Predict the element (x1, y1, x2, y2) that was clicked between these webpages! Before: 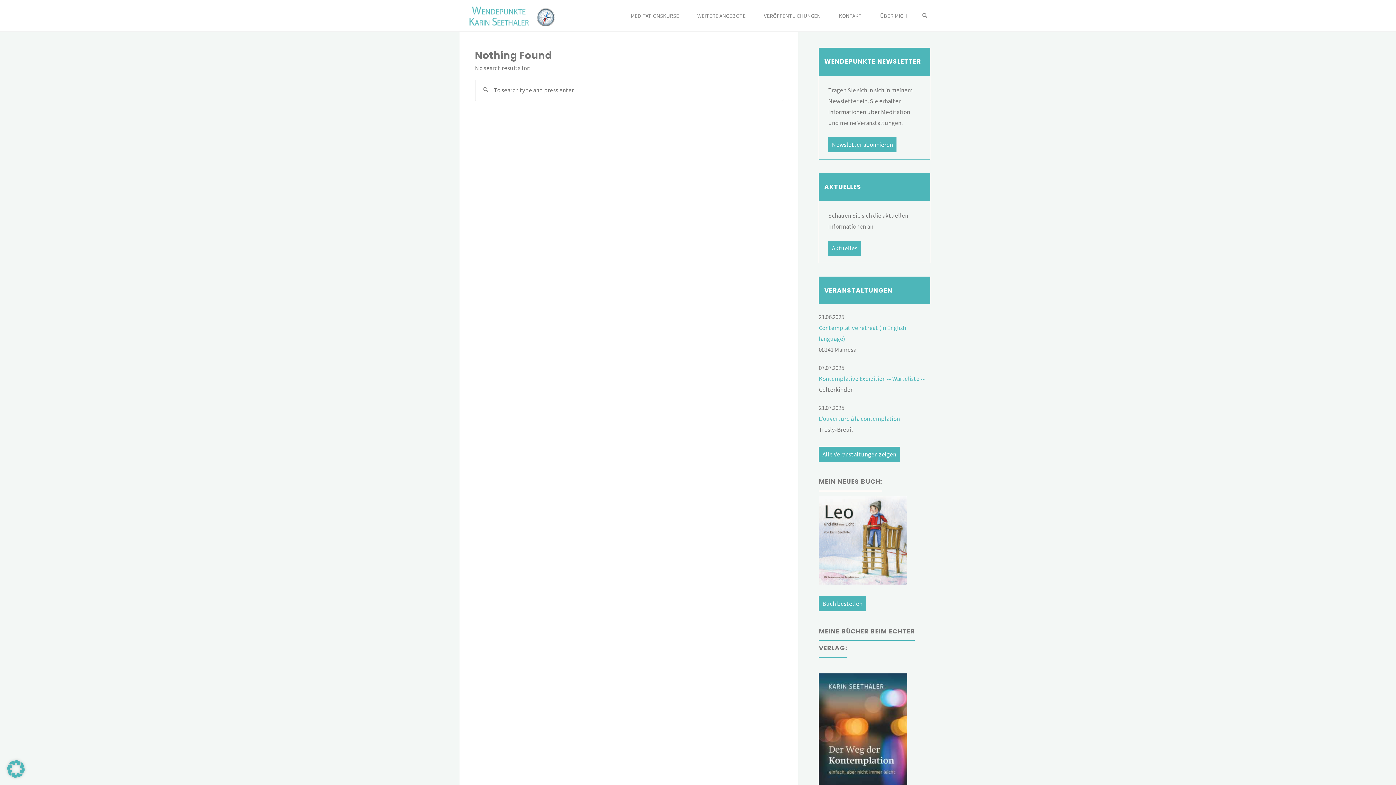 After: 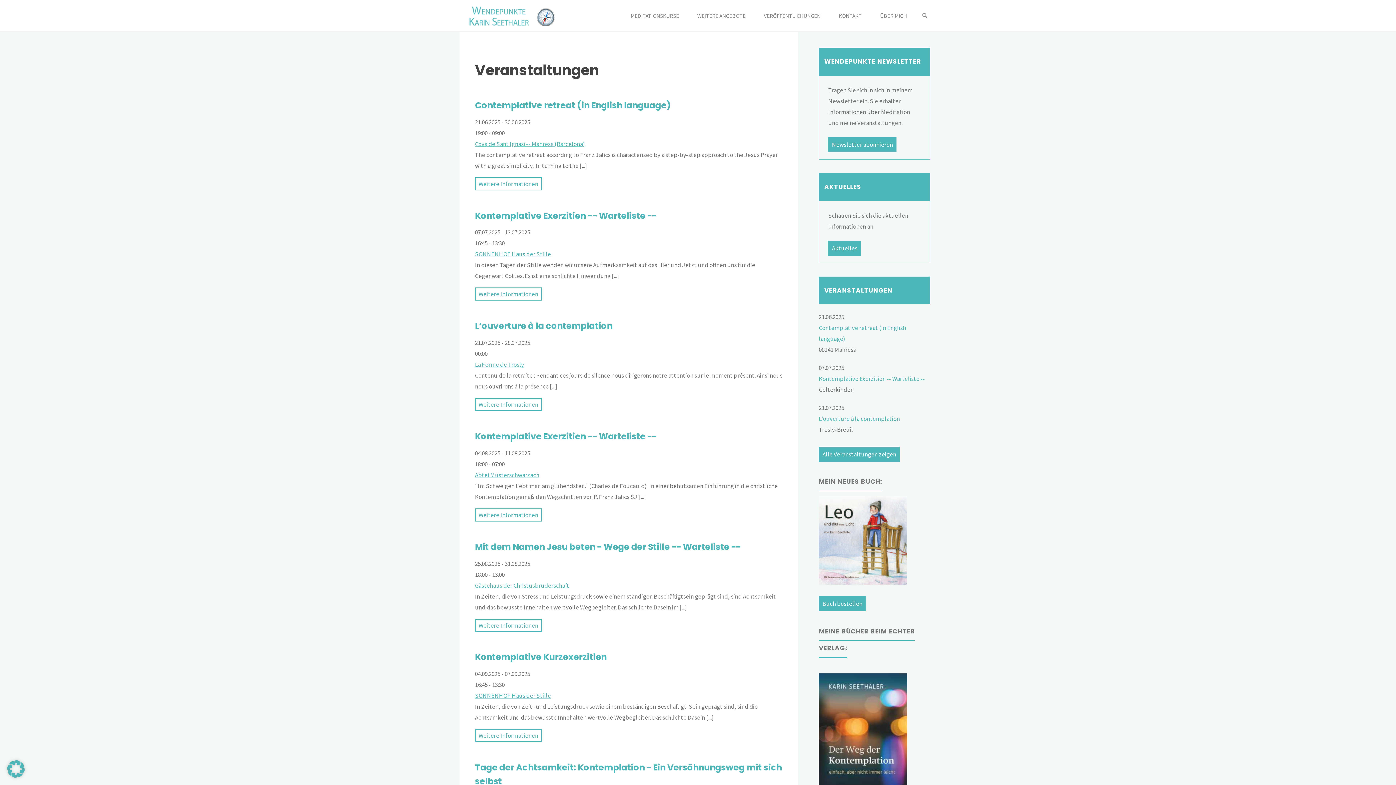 Action: bbox: (819, 446, 900, 462) label: Alle Veranstaltungen zeigen